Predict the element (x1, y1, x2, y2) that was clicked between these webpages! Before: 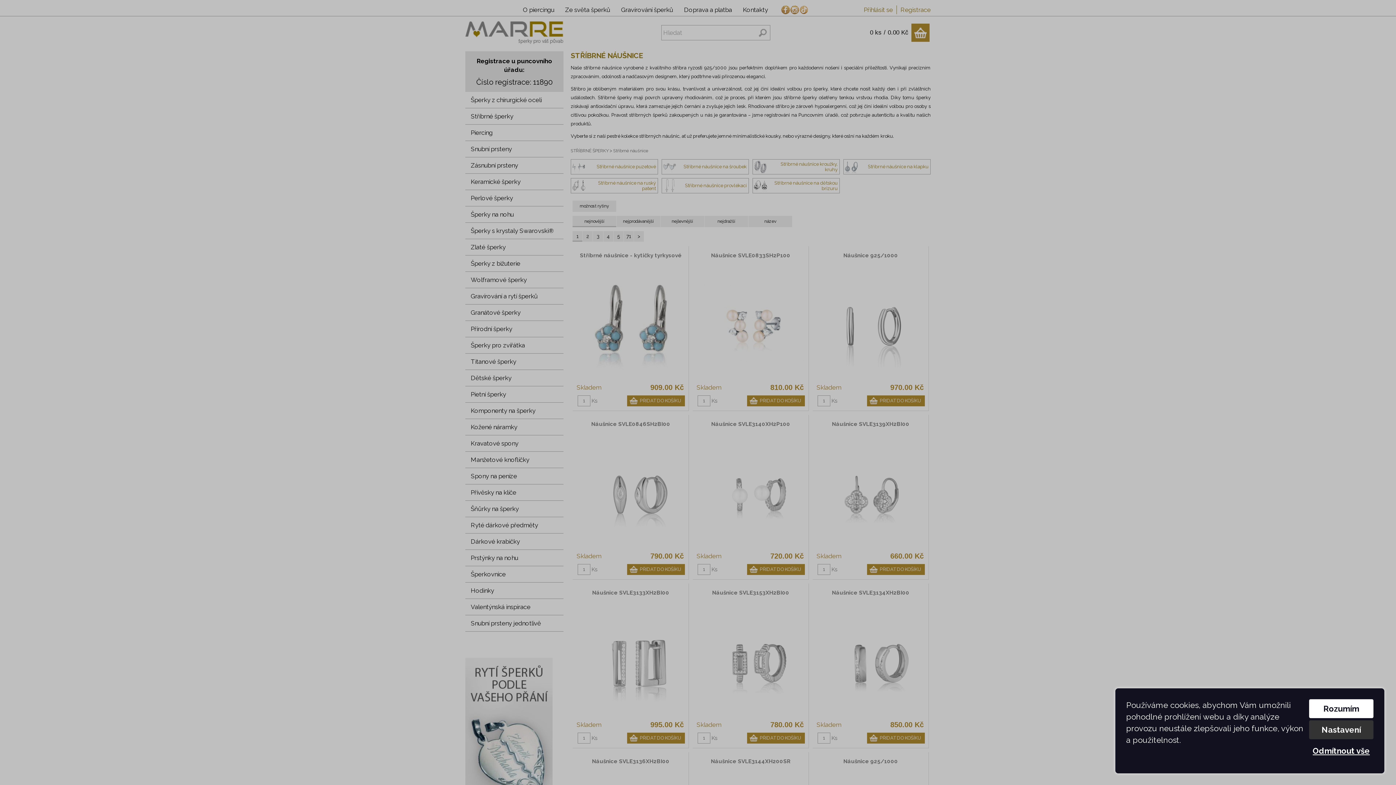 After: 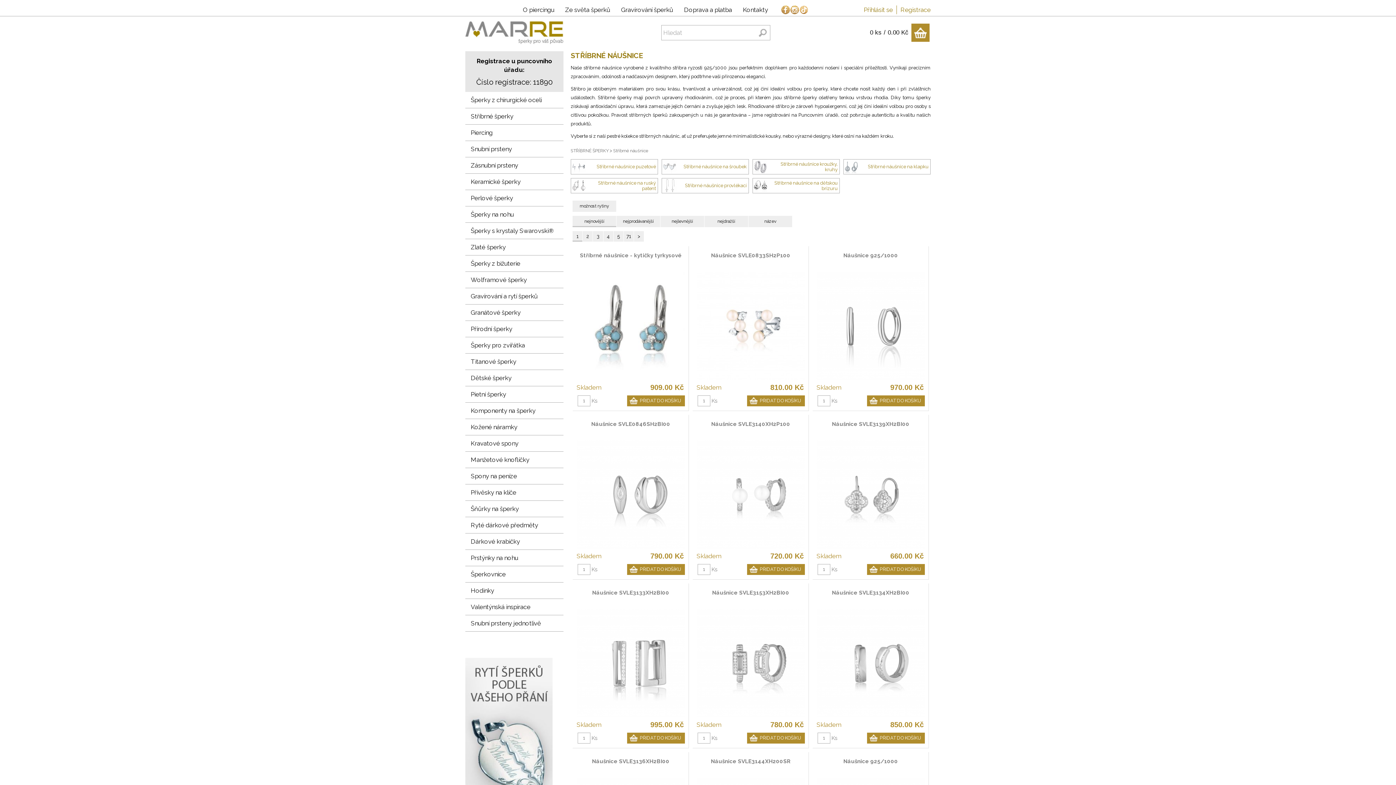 Action: label: Rozumím bbox: (1309, 699, 1373, 718)